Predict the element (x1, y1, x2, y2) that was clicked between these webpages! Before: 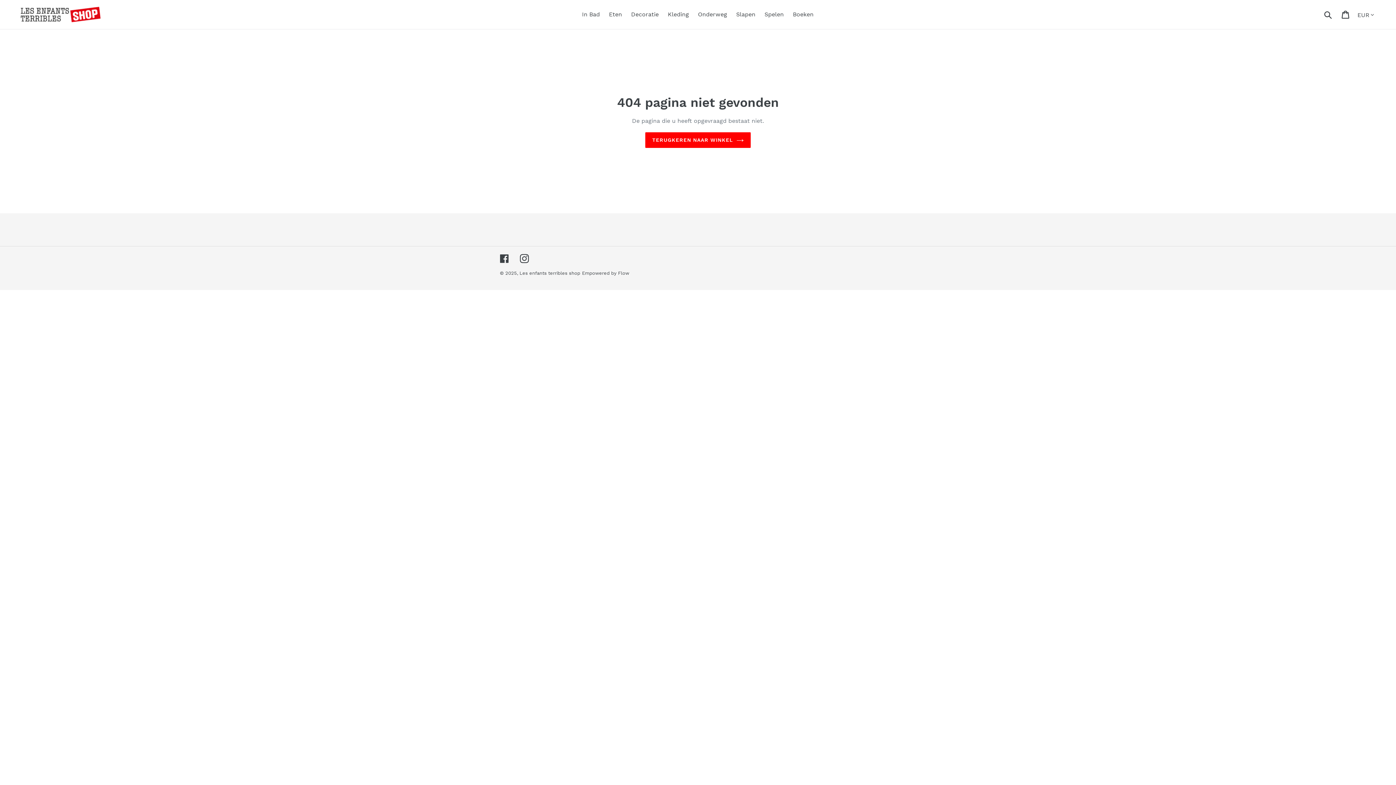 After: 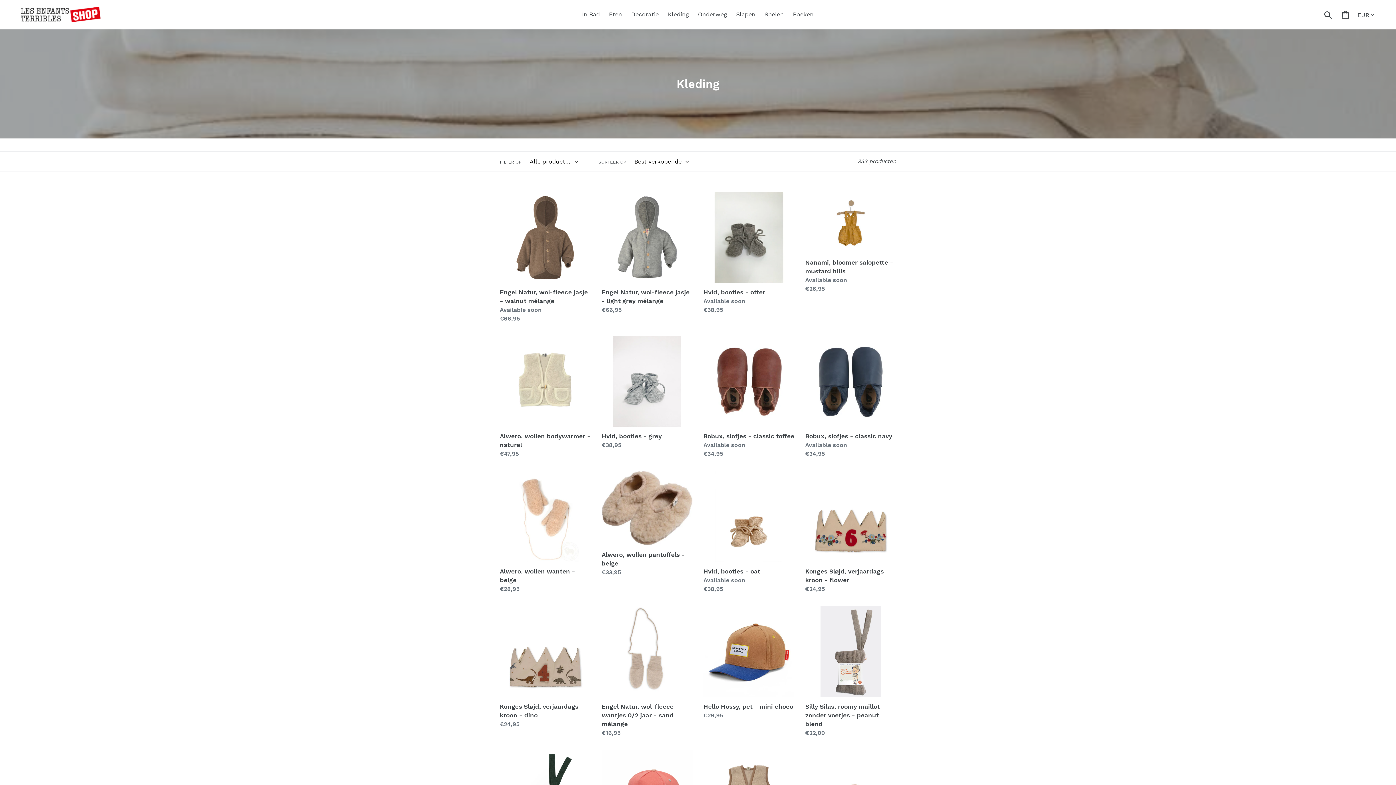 Action: label: Kleding bbox: (664, 9, 692, 20)